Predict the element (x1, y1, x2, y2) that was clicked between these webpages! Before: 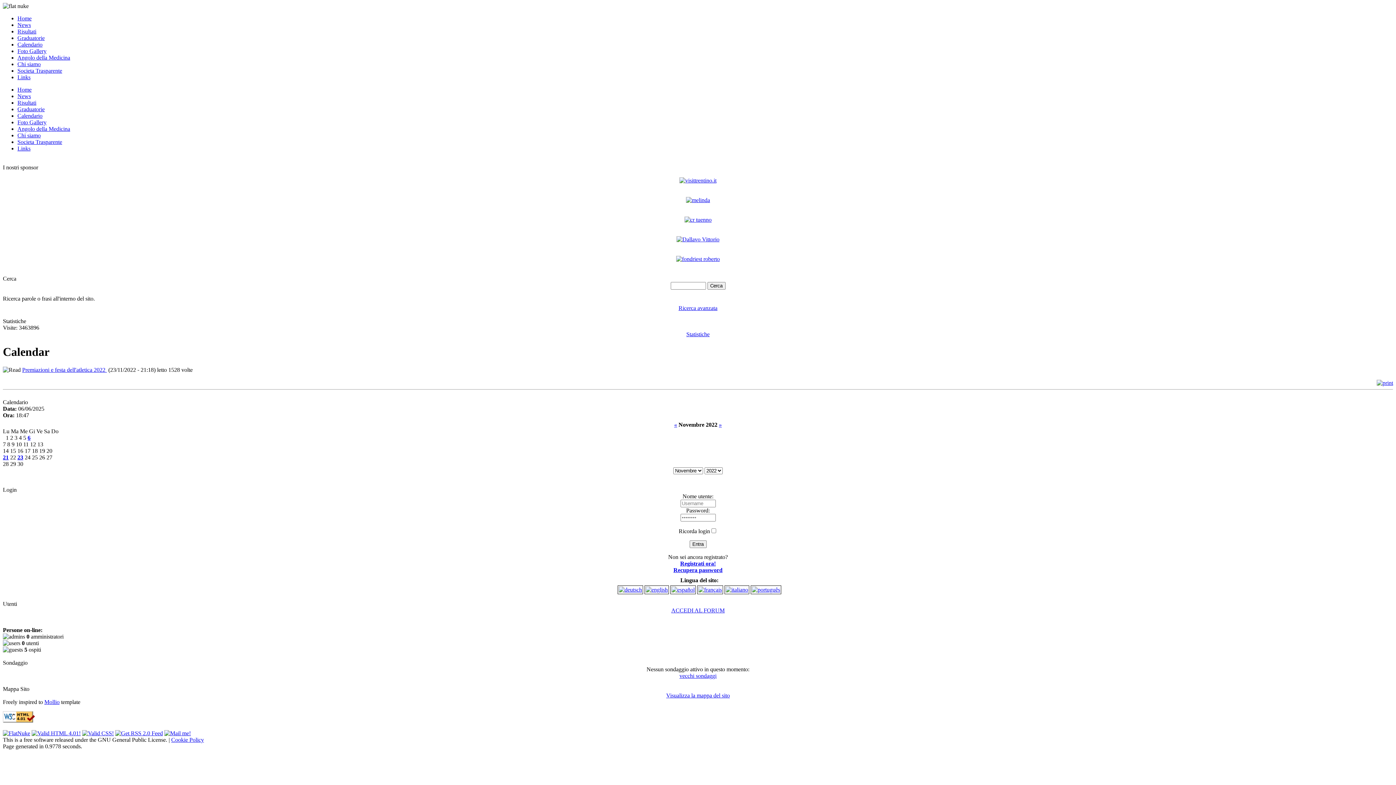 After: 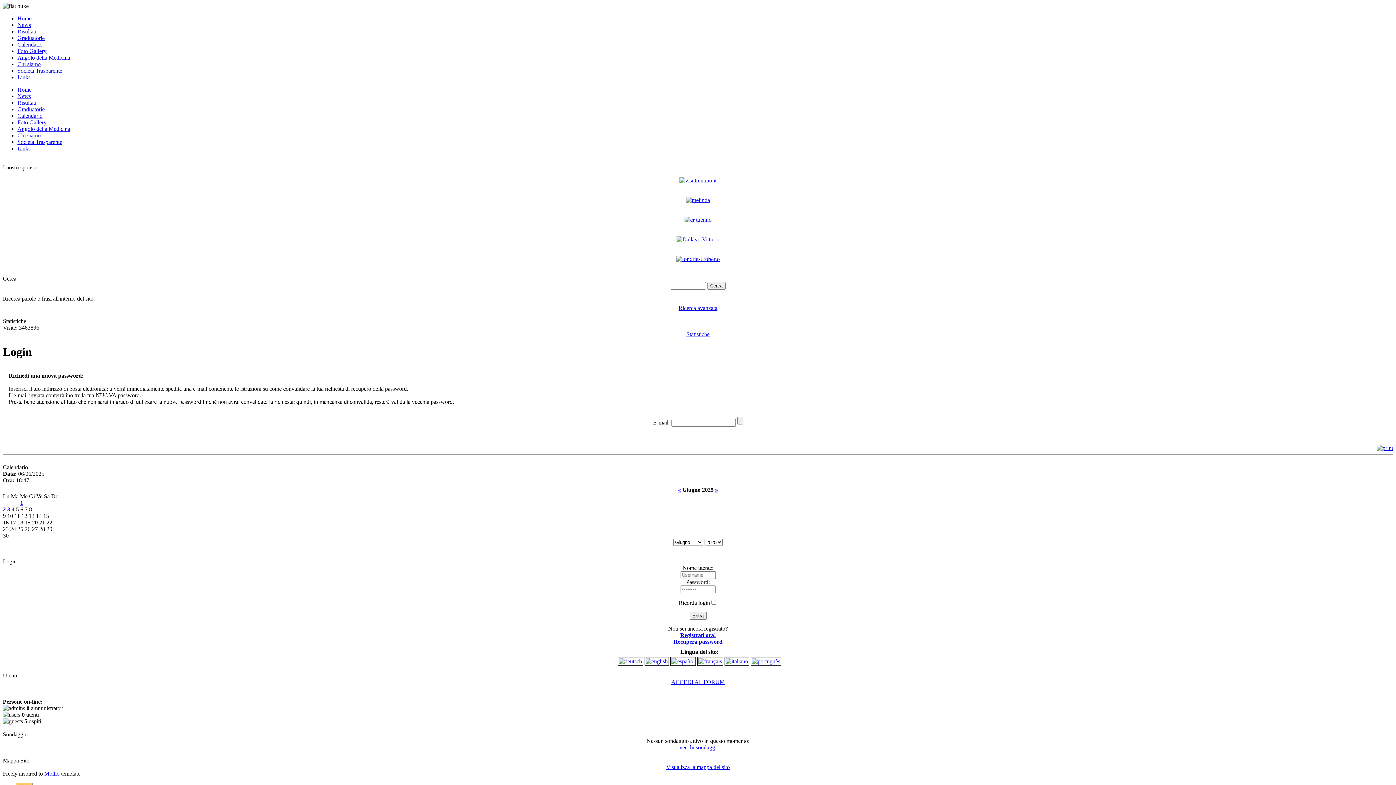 Action: label: Recupera password bbox: (673, 567, 722, 573)